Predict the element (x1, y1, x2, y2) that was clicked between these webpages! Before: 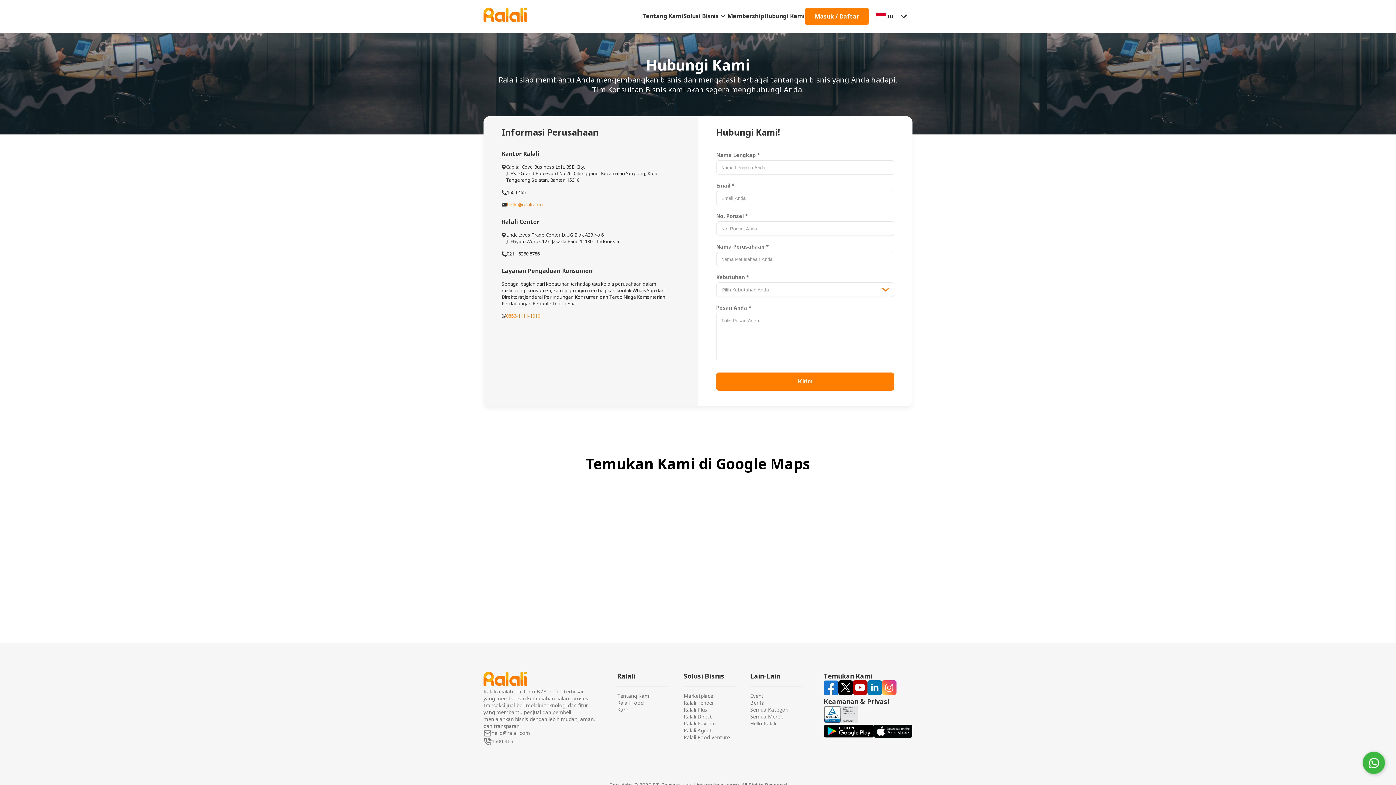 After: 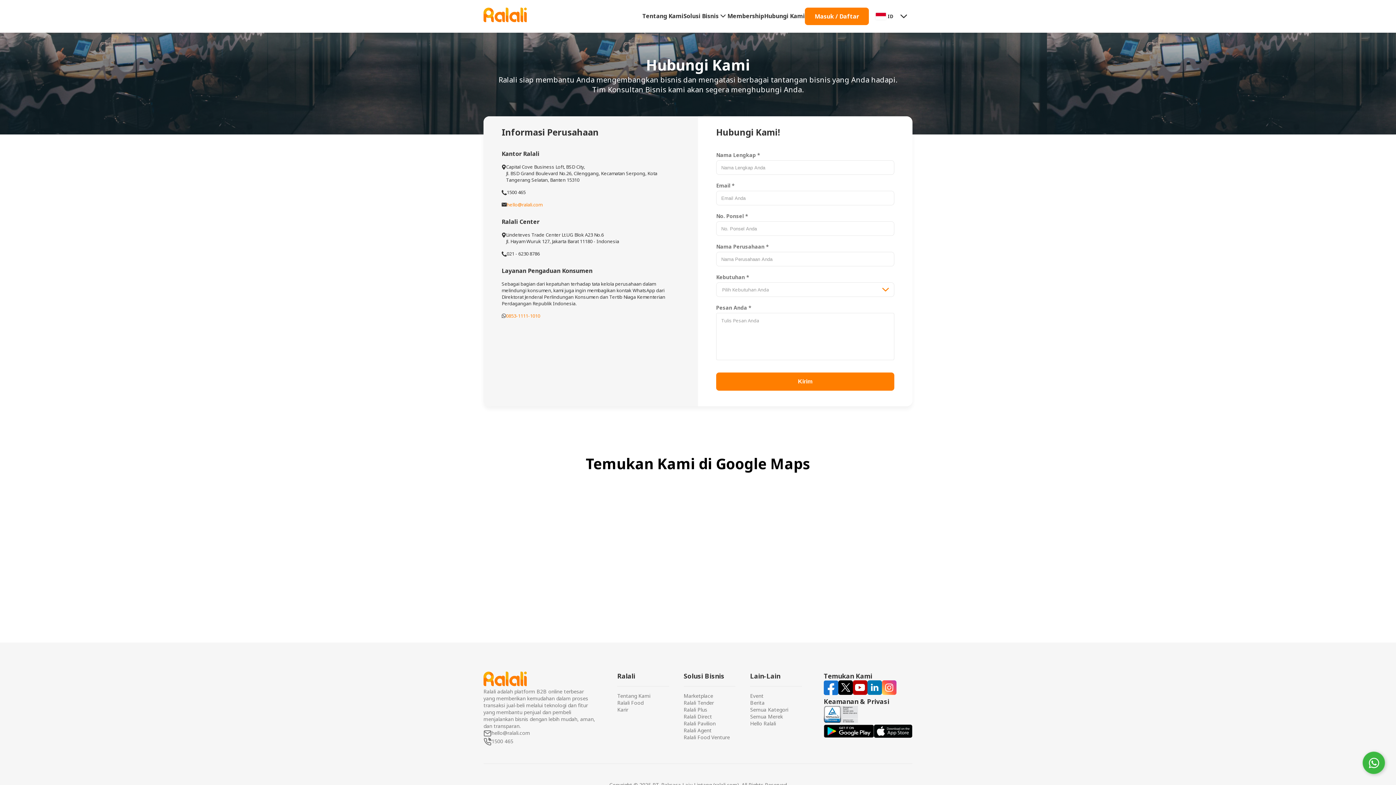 Action: bbox: (874, 725, 912, 738)